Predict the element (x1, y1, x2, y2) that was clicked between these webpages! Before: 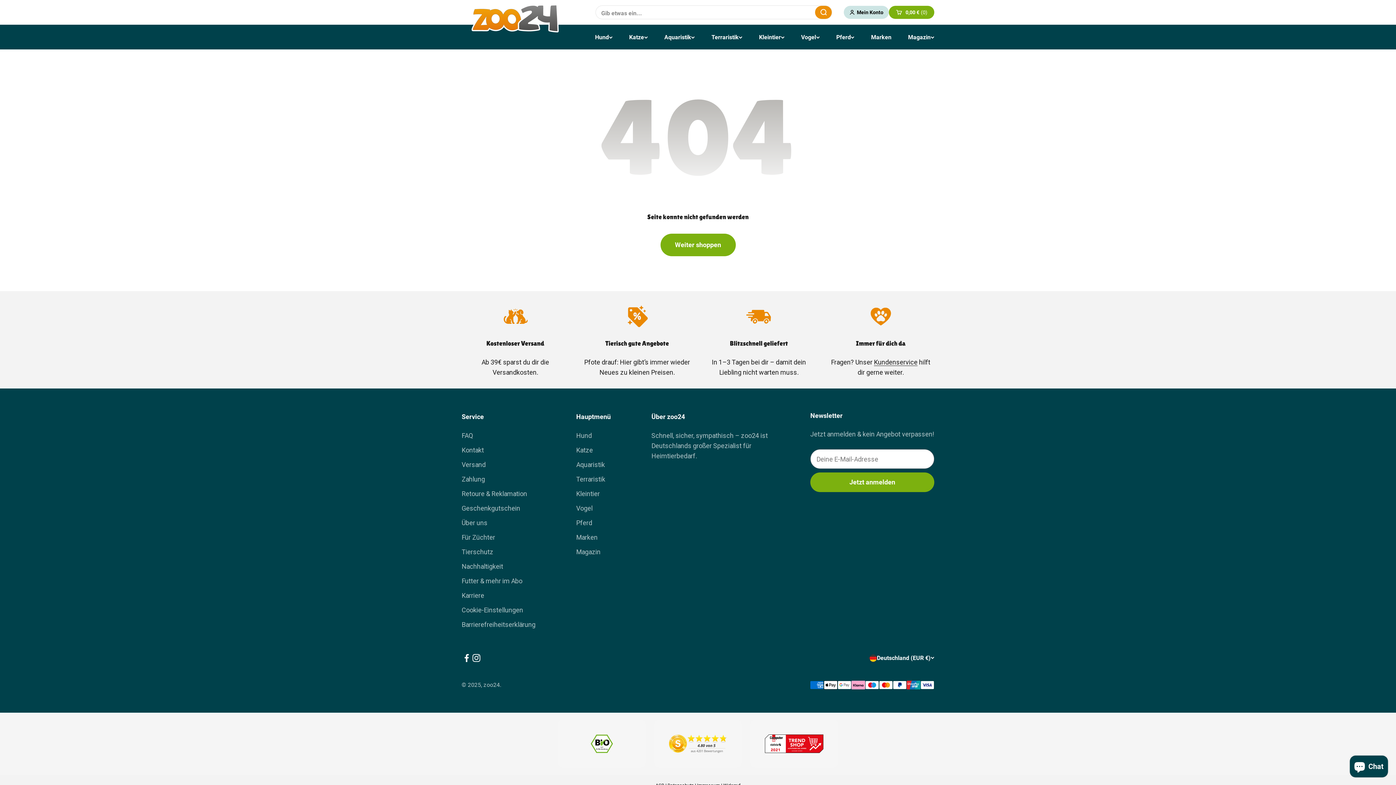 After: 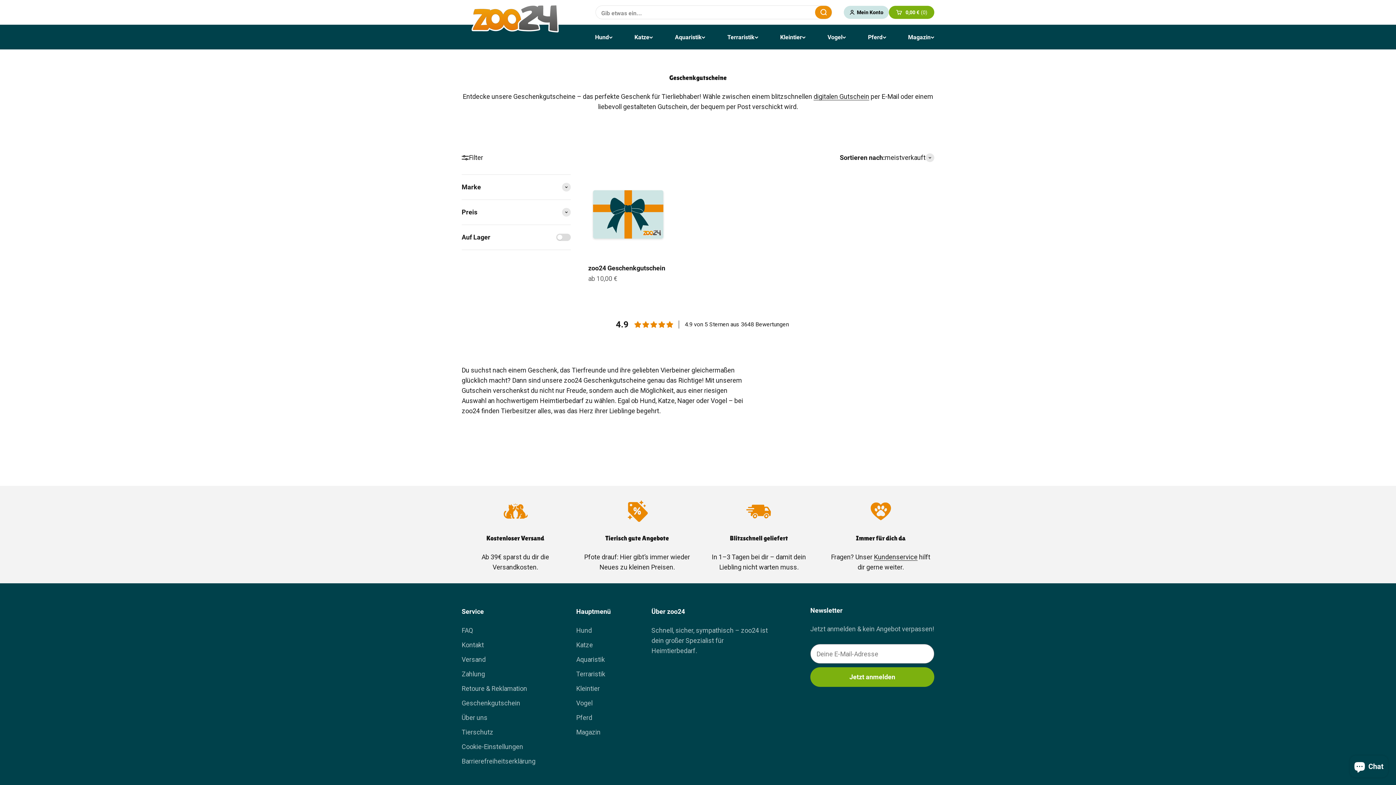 Action: bbox: (461, 503, 520, 513) label: Geschenkgutschein